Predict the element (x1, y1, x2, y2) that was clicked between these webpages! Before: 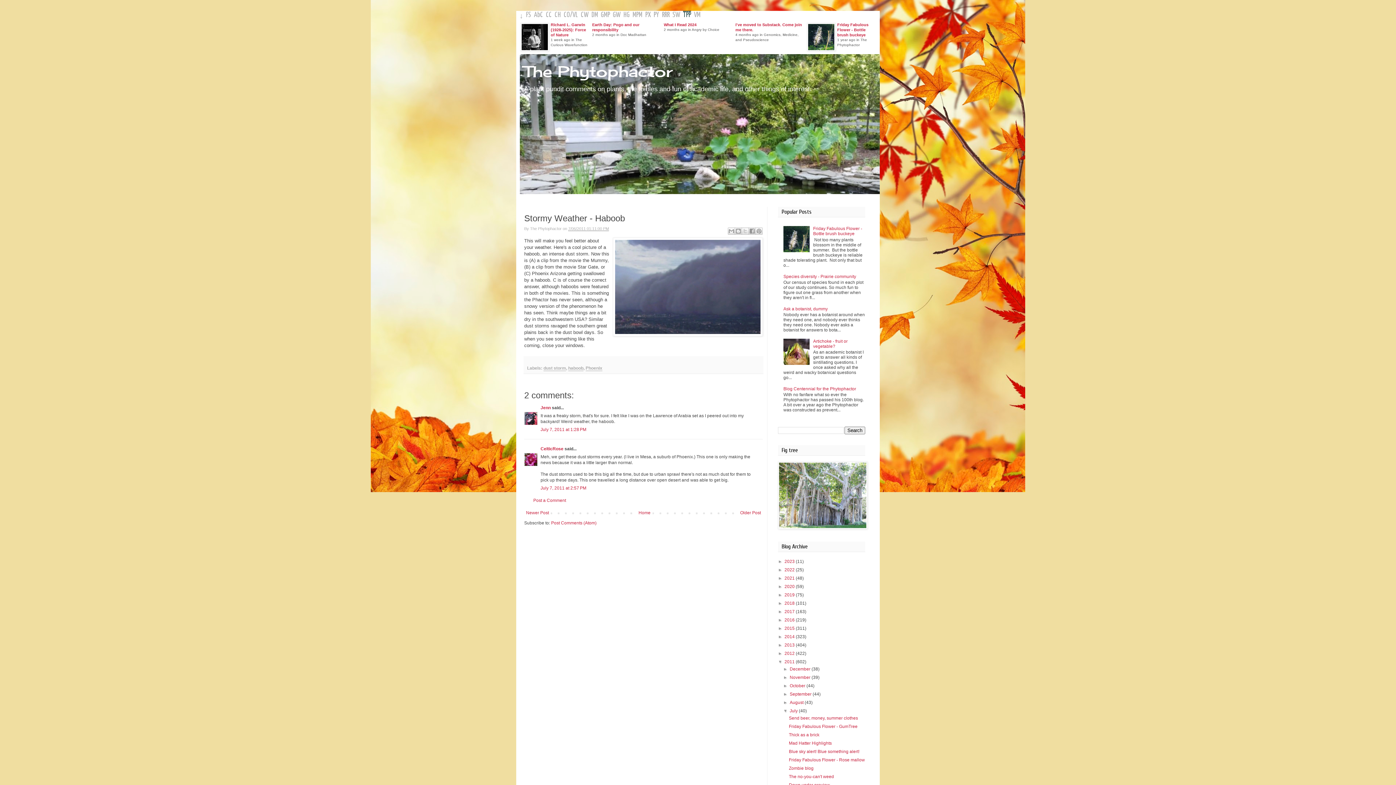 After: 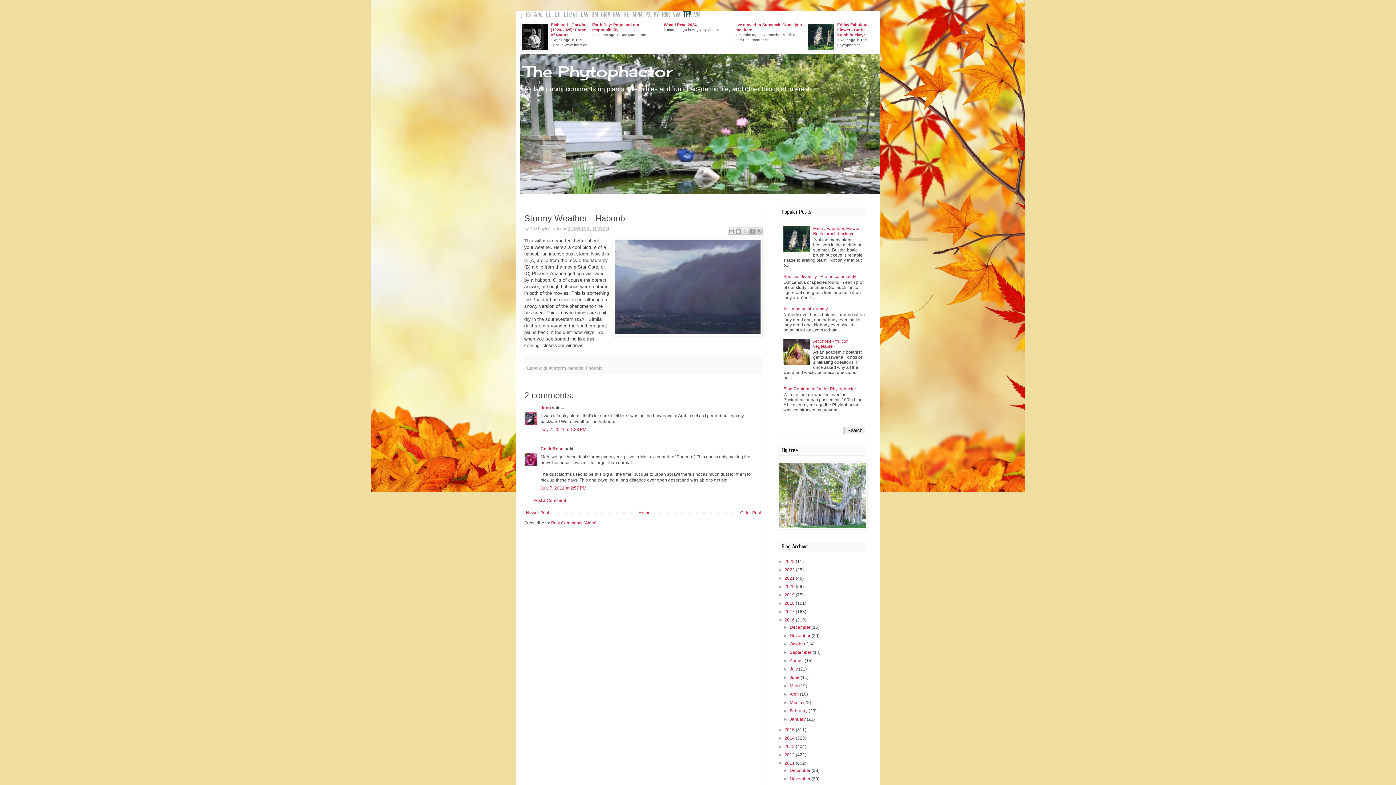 Action: bbox: (778, 617, 784, 622) label: ►  